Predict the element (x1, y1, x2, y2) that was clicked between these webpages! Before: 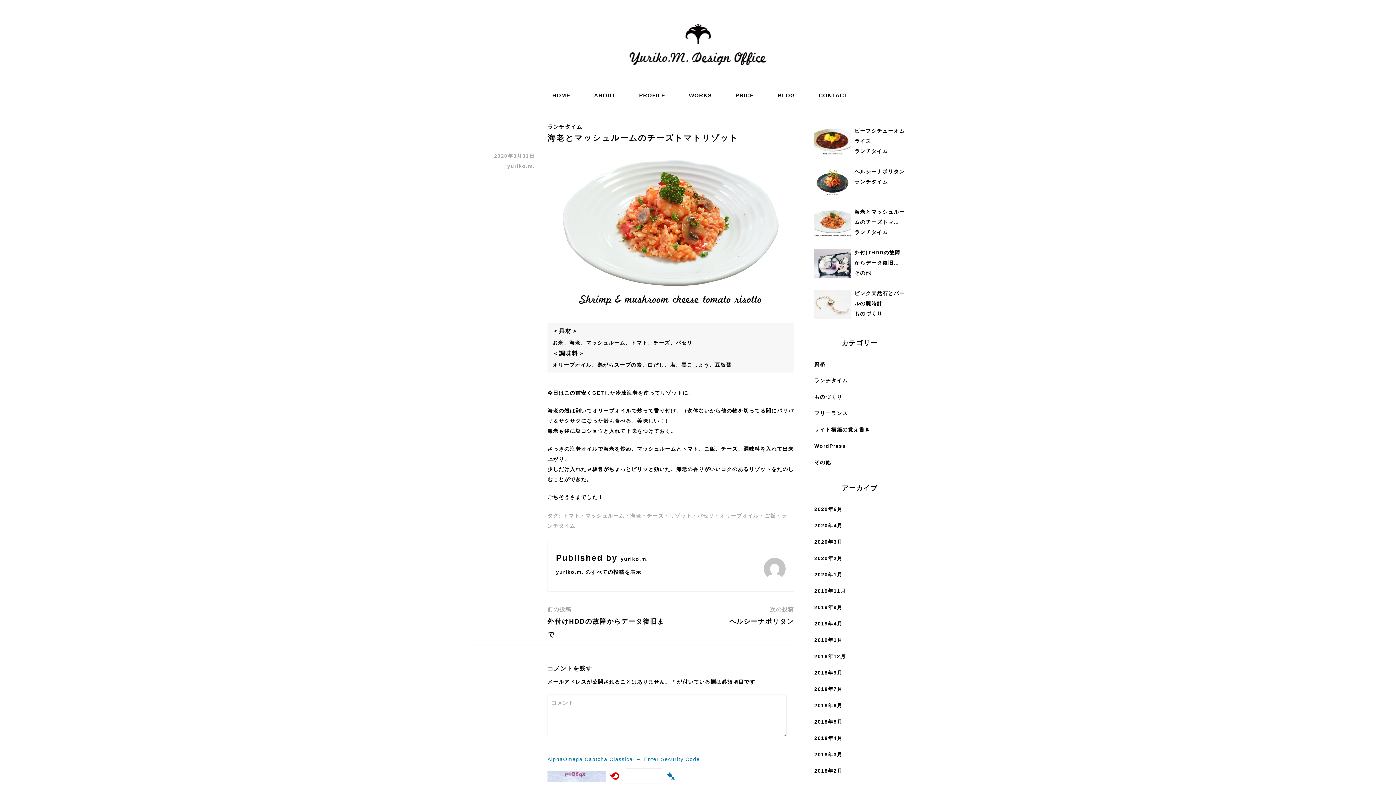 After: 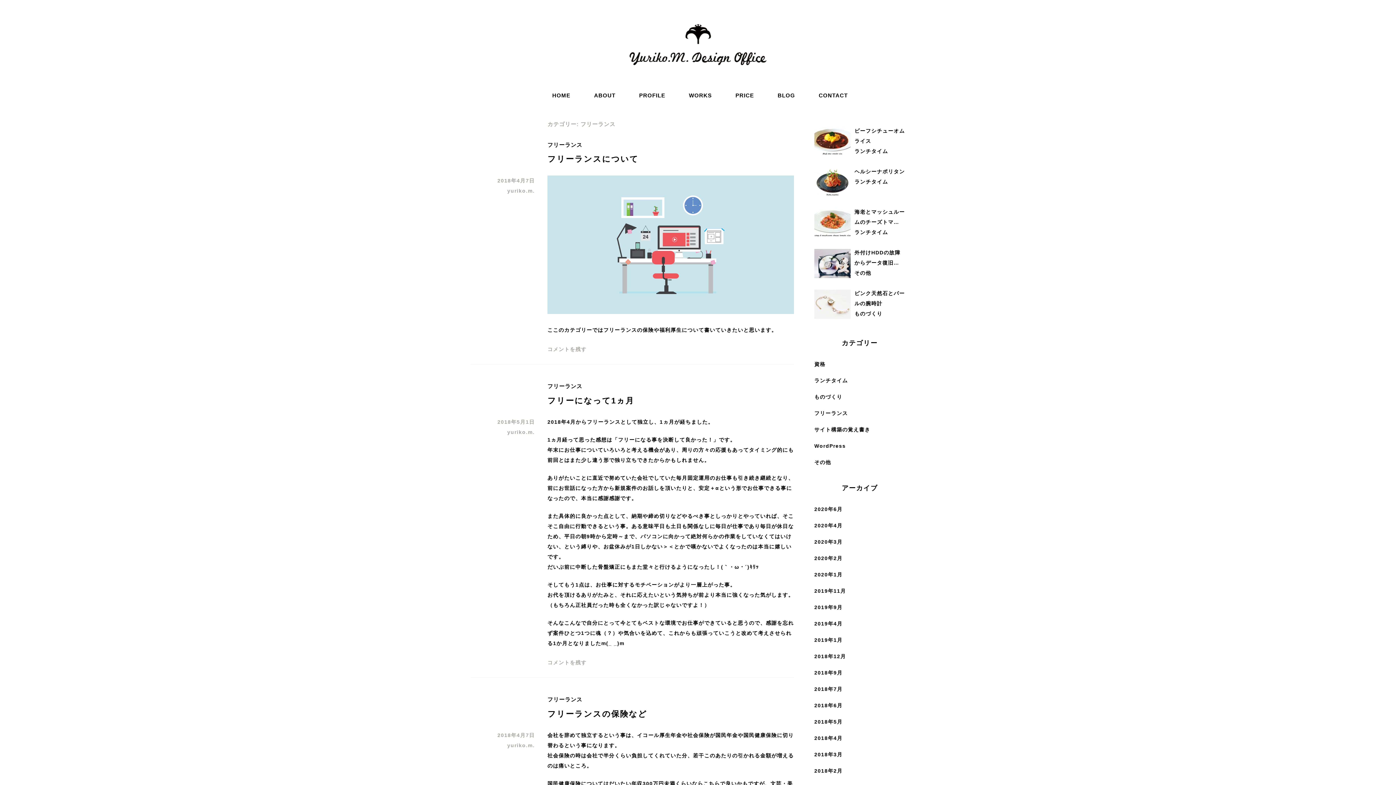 Action: label: フリーランス bbox: (814, 410, 848, 416)